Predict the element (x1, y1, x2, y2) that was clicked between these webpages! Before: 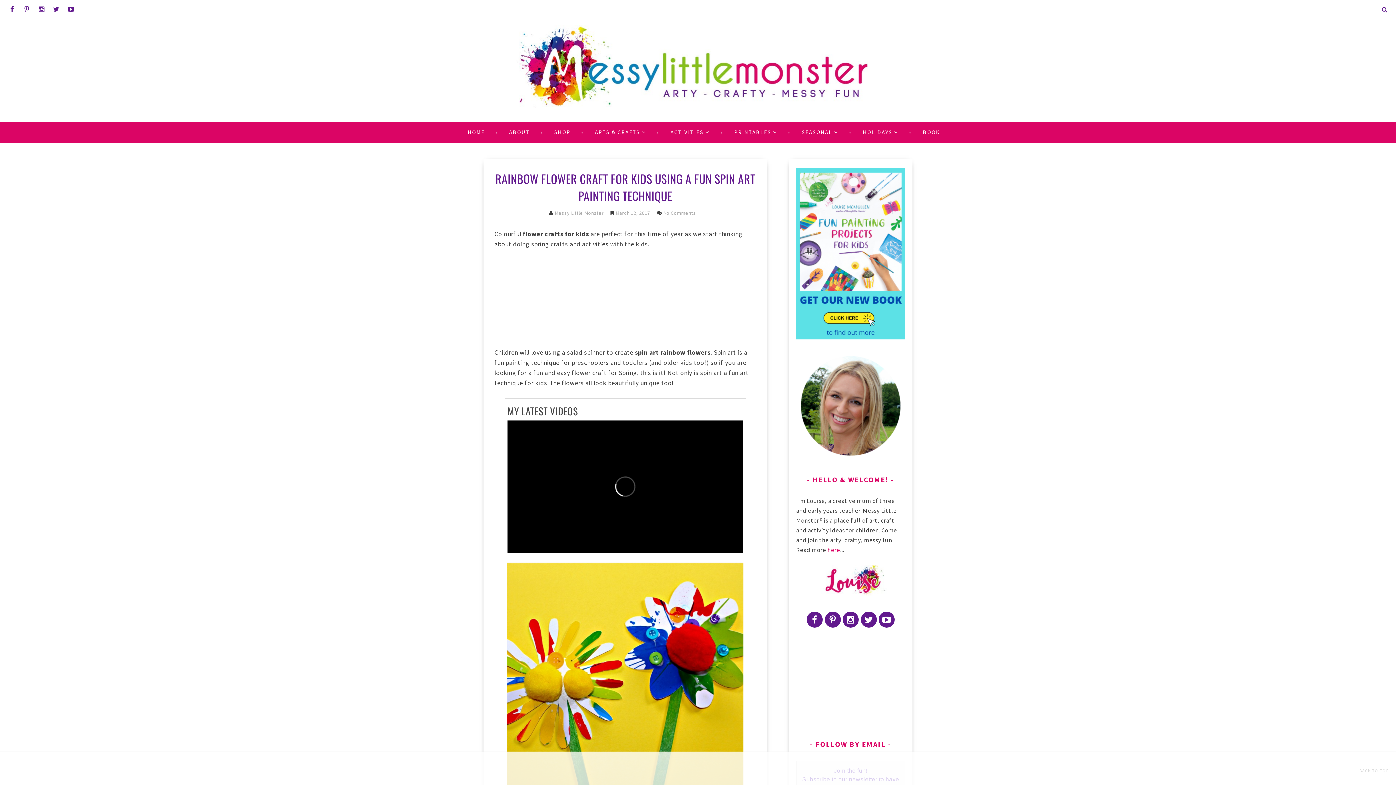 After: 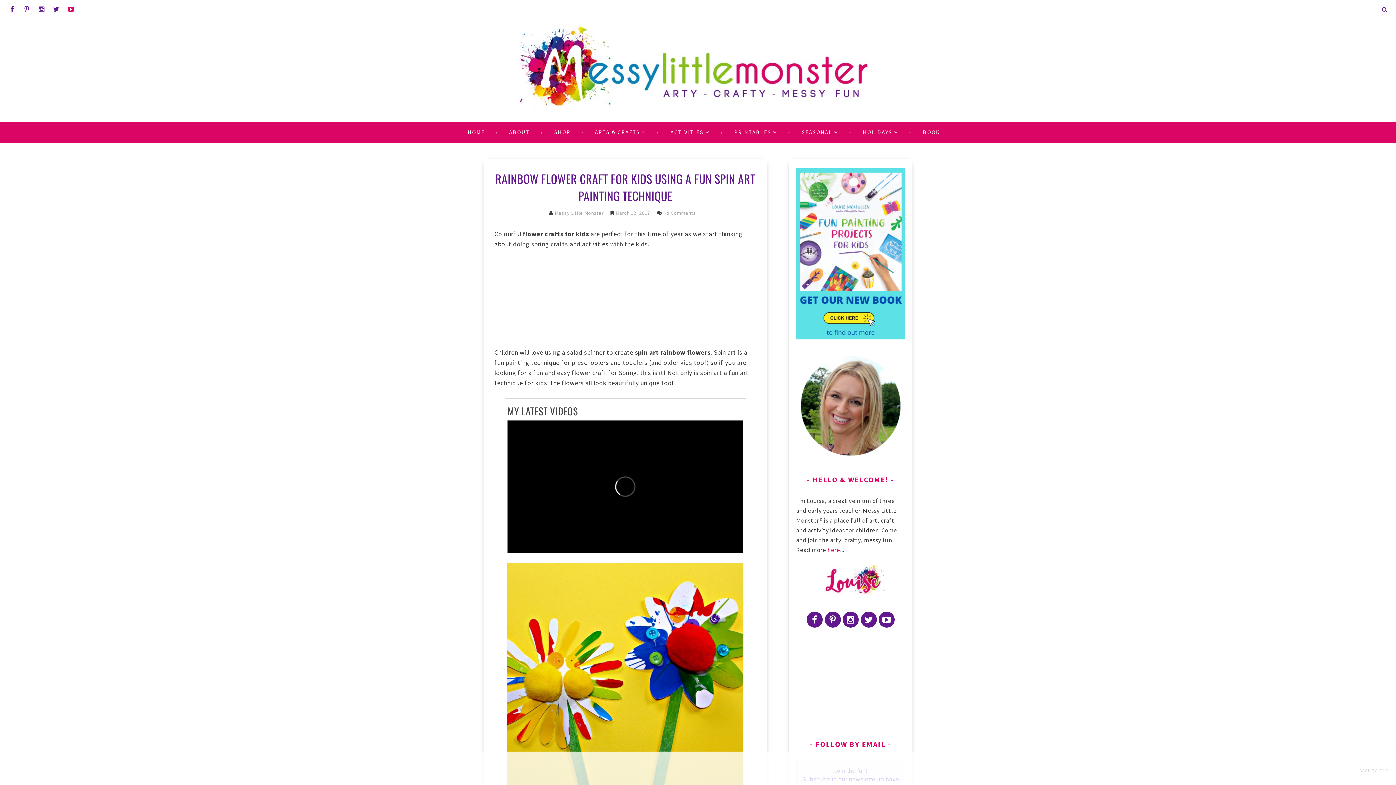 Action: bbox: (66, 0, 75, 18)